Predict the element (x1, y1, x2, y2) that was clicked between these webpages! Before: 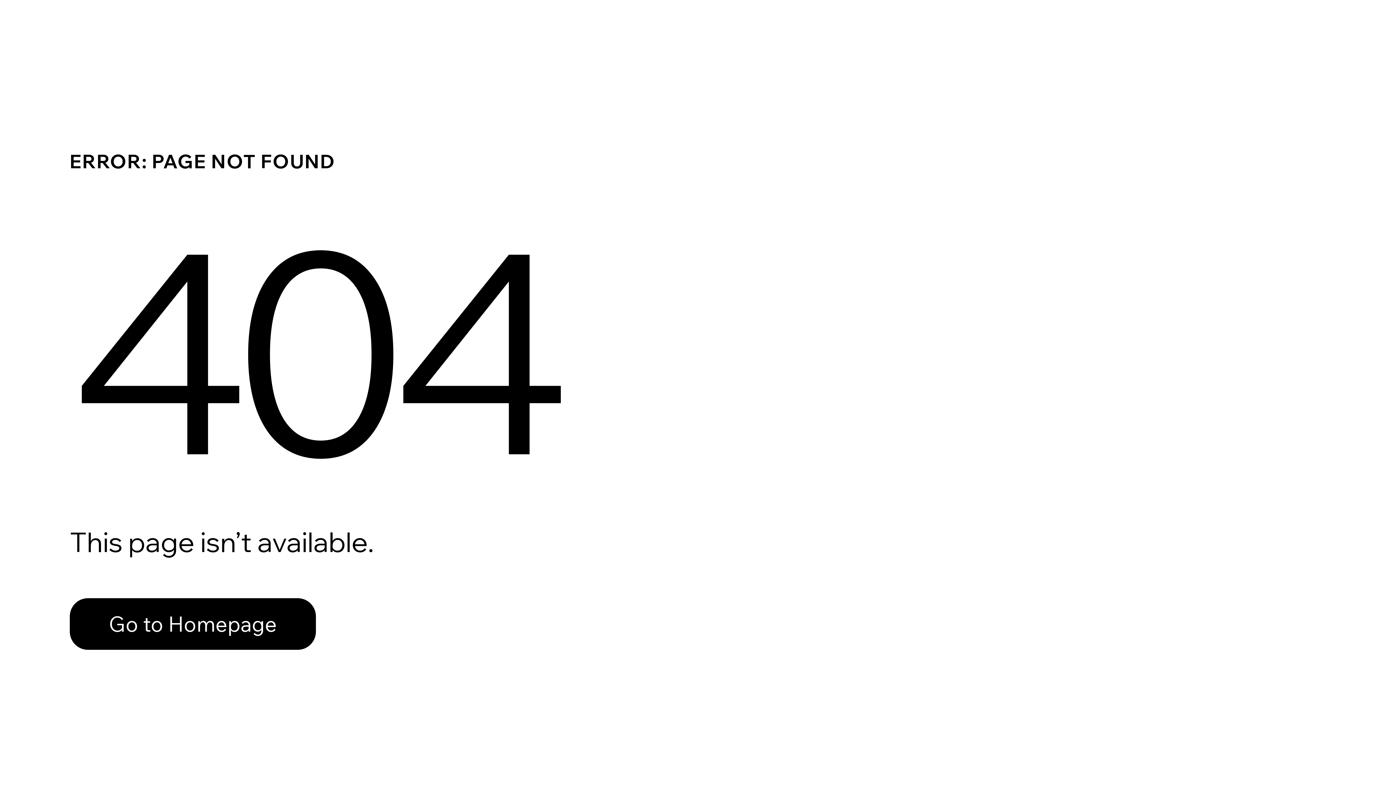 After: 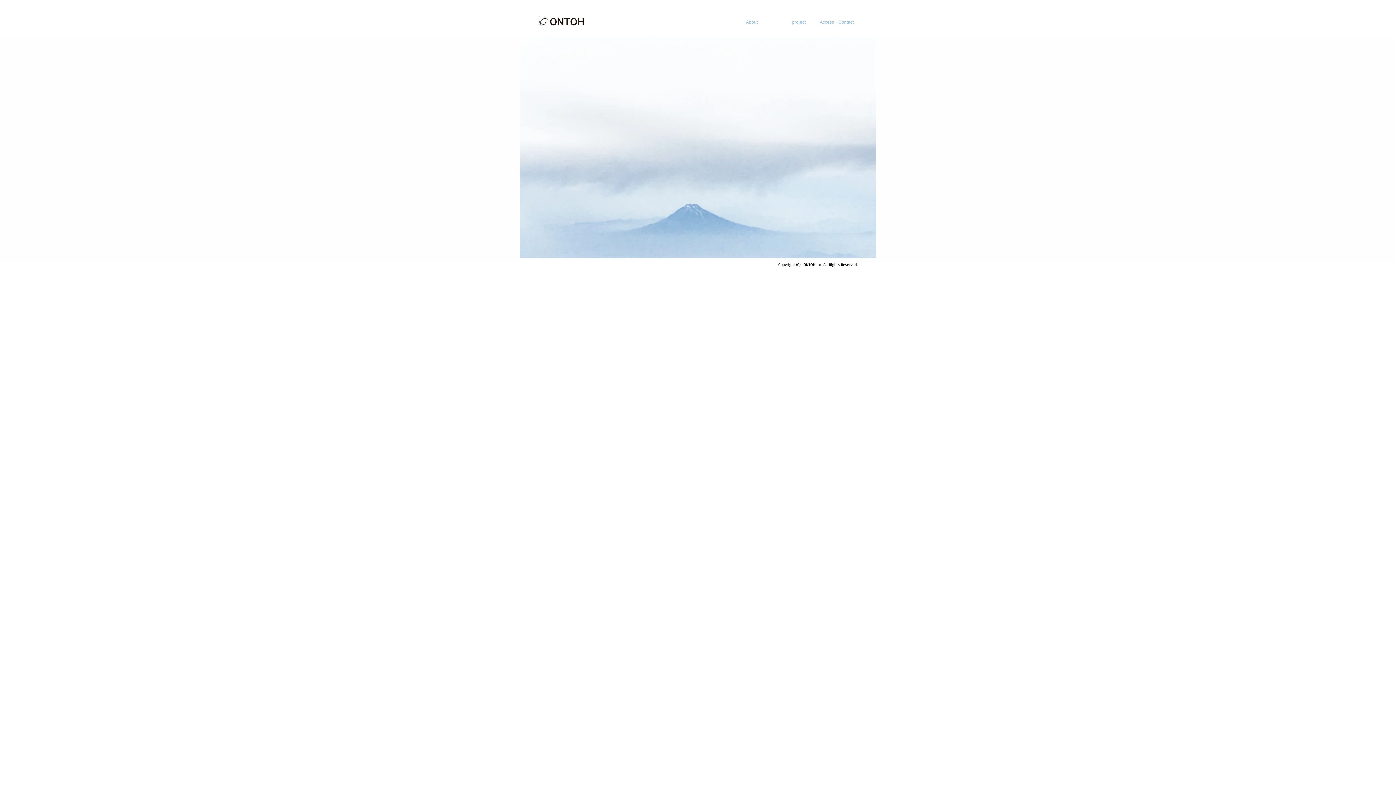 Action: label: Go to Homepage bbox: (69, 598, 316, 650)